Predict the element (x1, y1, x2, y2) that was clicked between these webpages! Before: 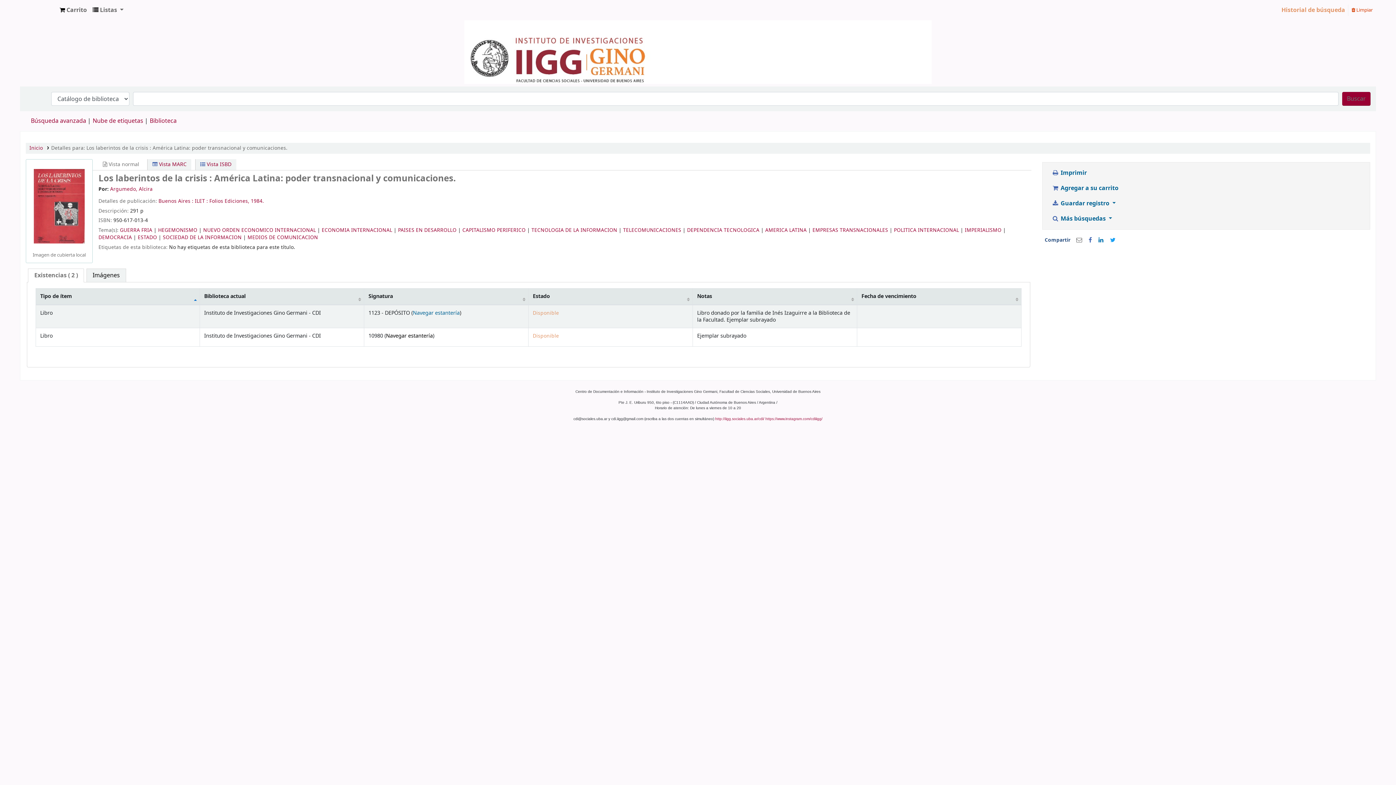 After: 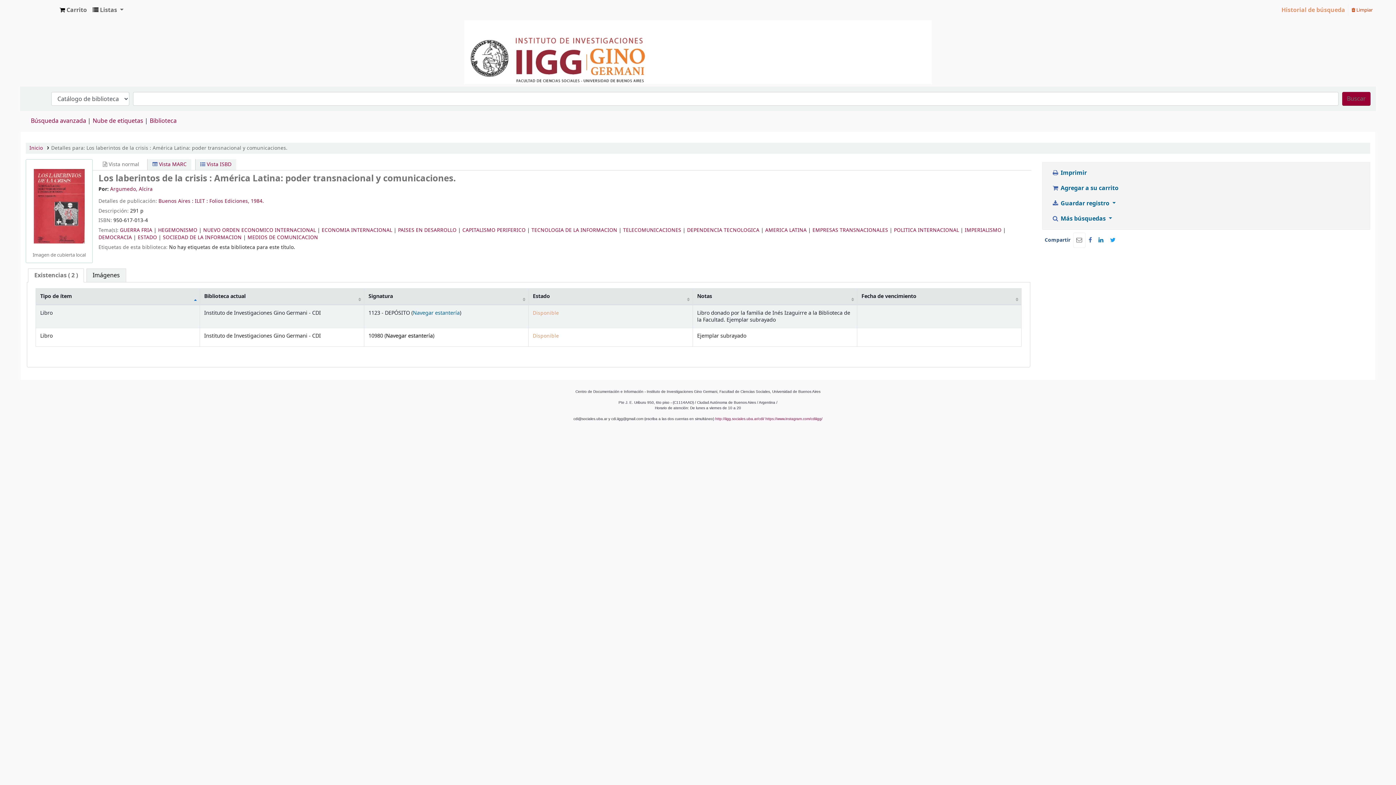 Action: bbox: (1073, 232, 1085, 248)